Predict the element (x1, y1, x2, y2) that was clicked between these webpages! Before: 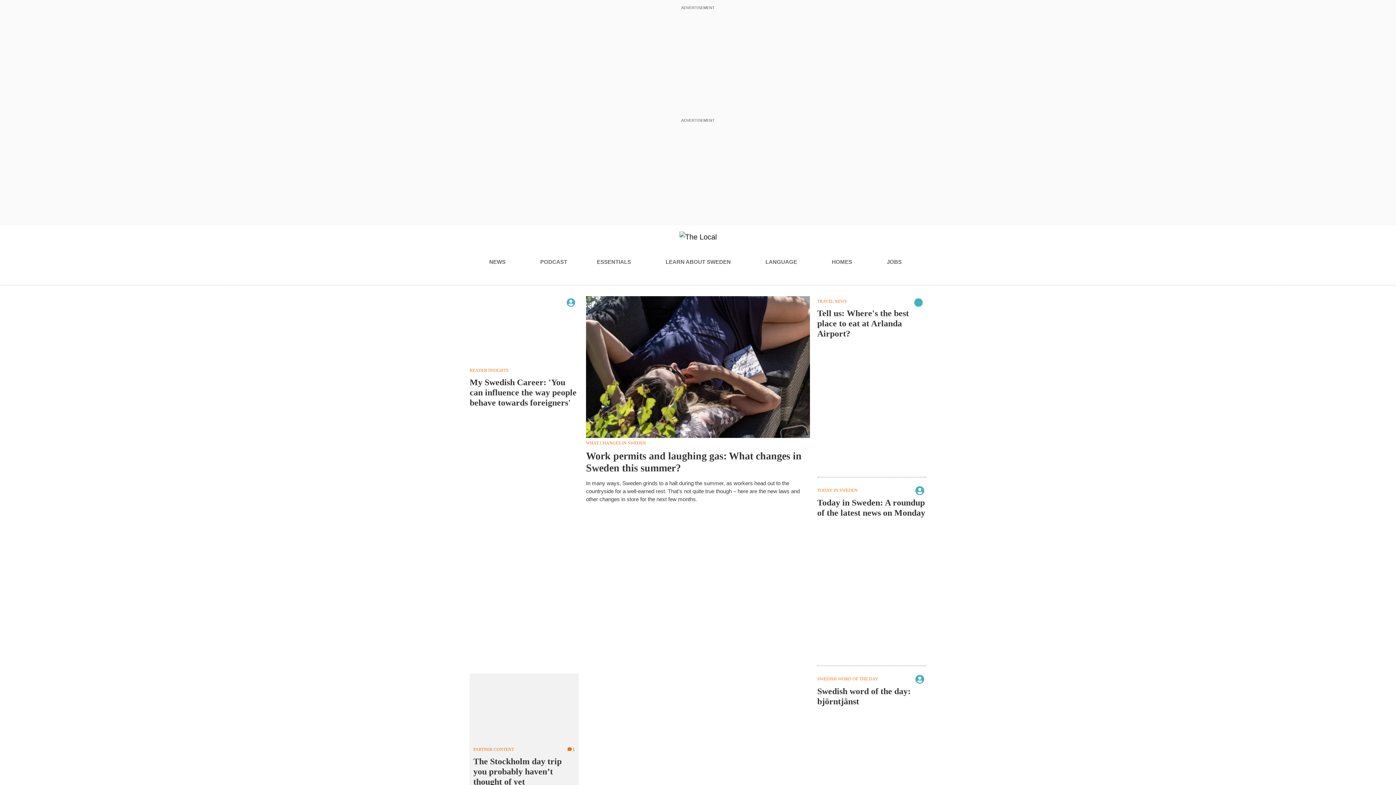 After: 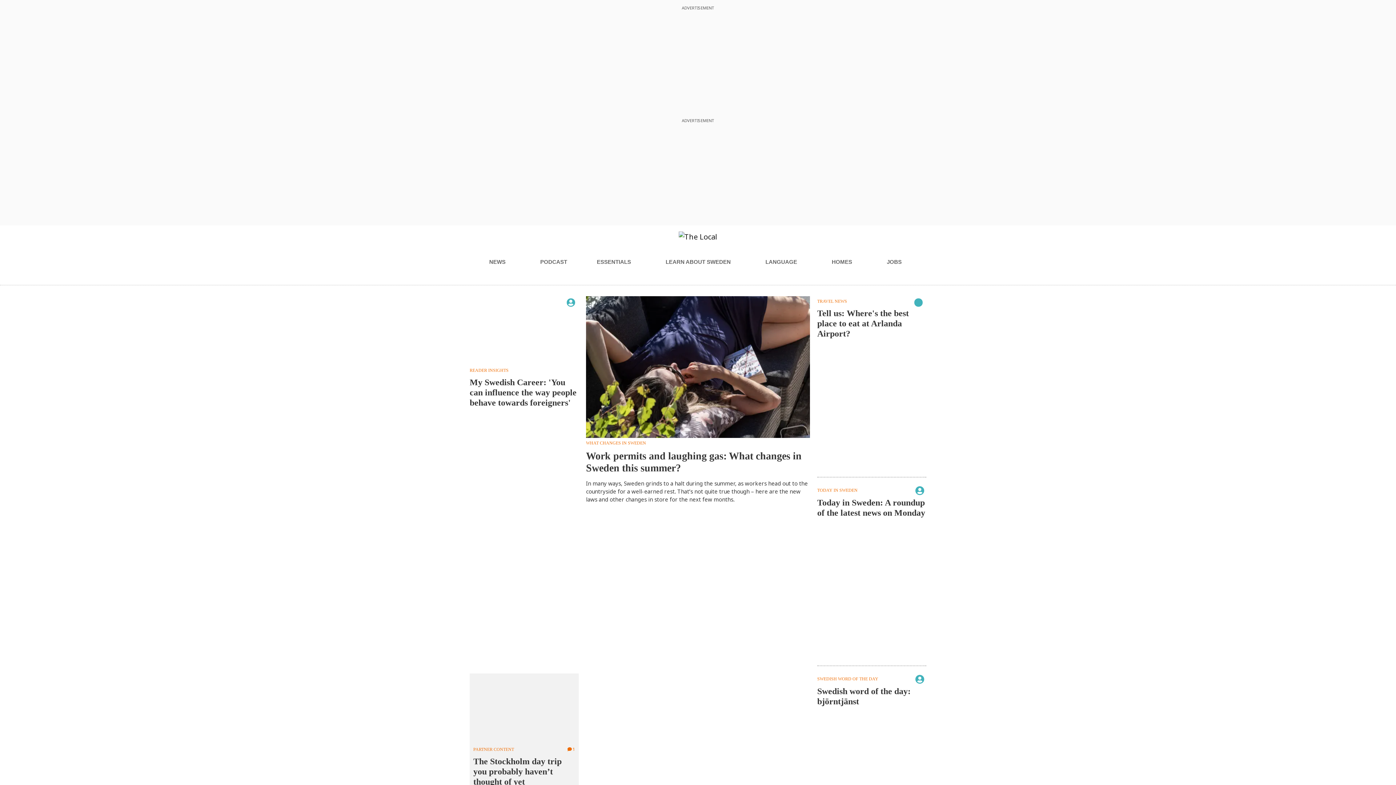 Action: label: HOMES bbox: (831, 255, 857, 269)